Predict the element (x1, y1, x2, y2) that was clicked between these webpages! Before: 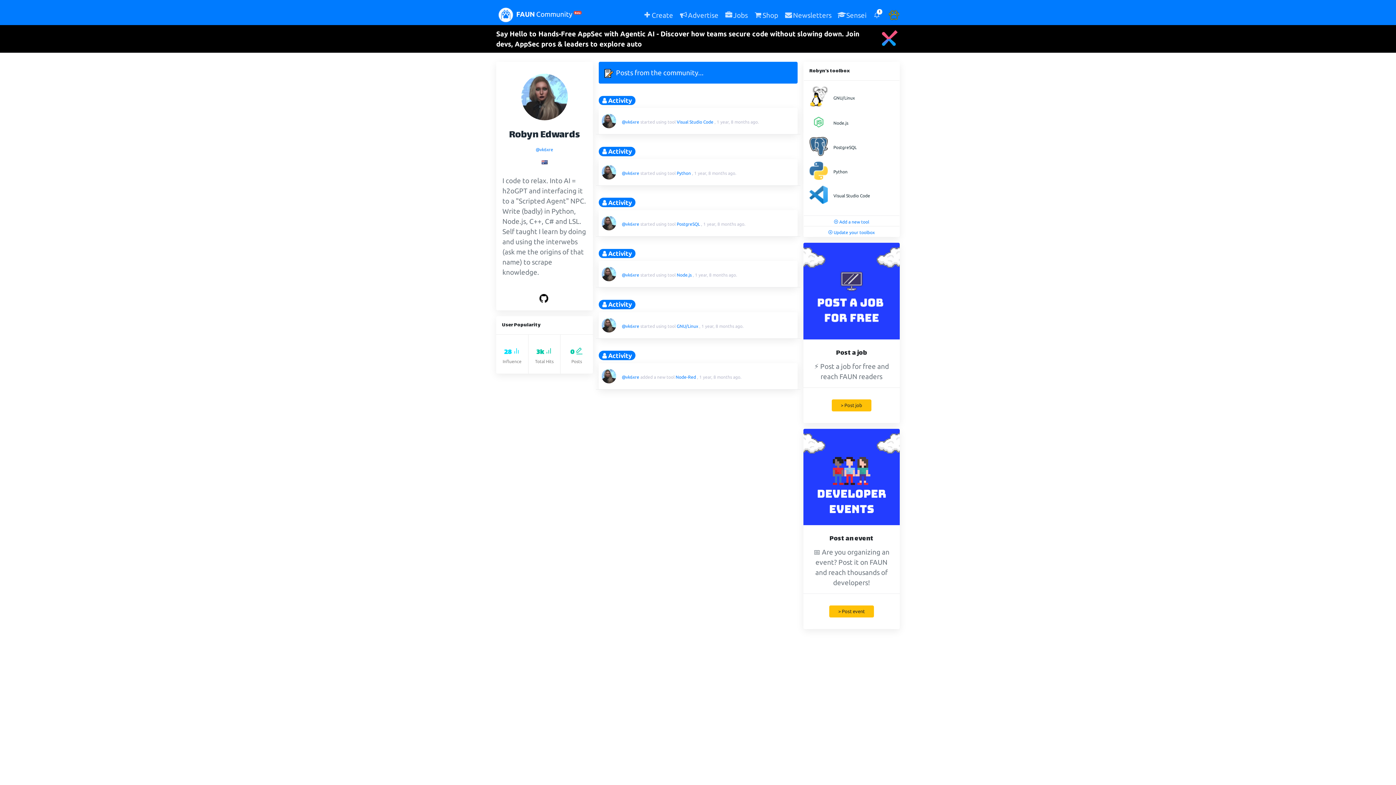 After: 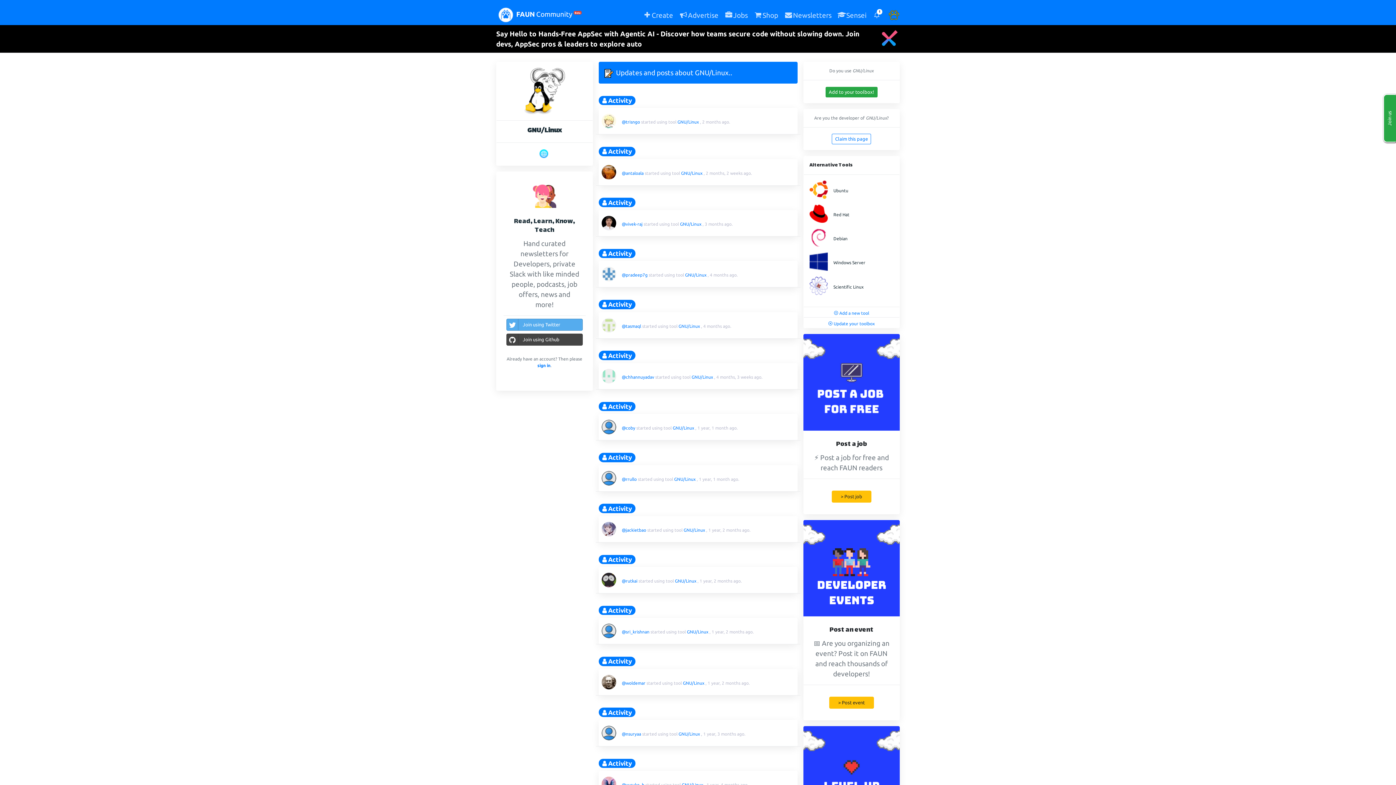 Action: label: GNU/Linux  bbox: (676, 323, 699, 328)